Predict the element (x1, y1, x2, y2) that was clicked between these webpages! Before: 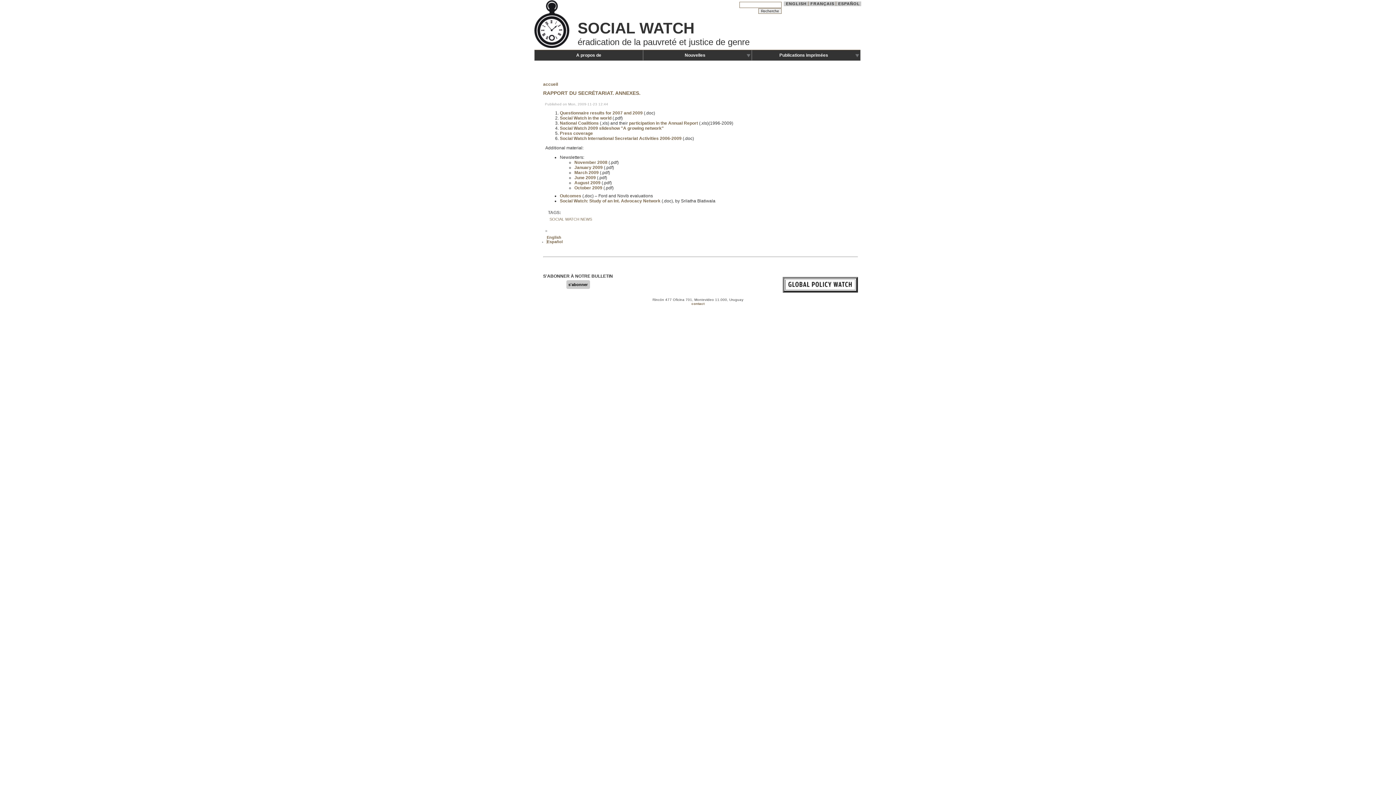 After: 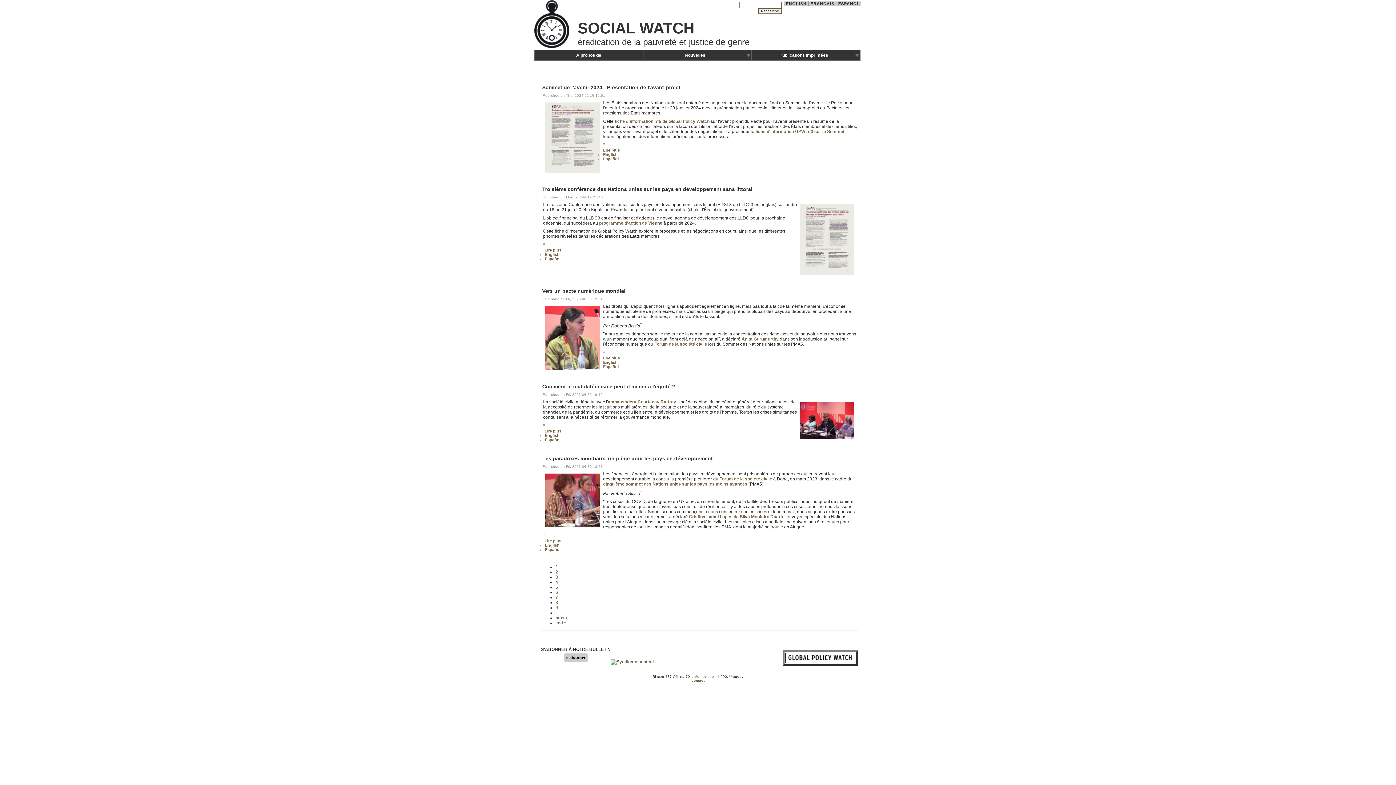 Action: bbox: (543, 81, 558, 86) label: accueil